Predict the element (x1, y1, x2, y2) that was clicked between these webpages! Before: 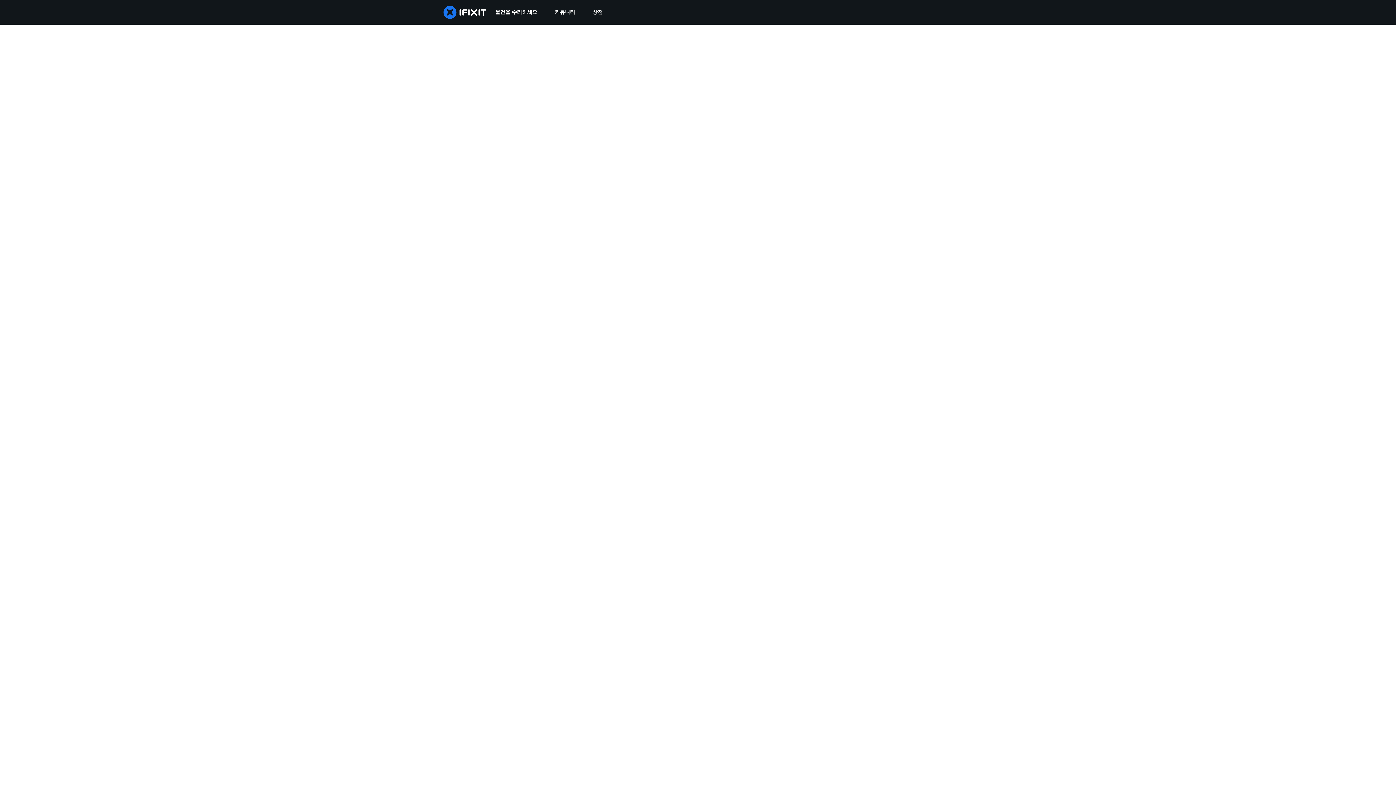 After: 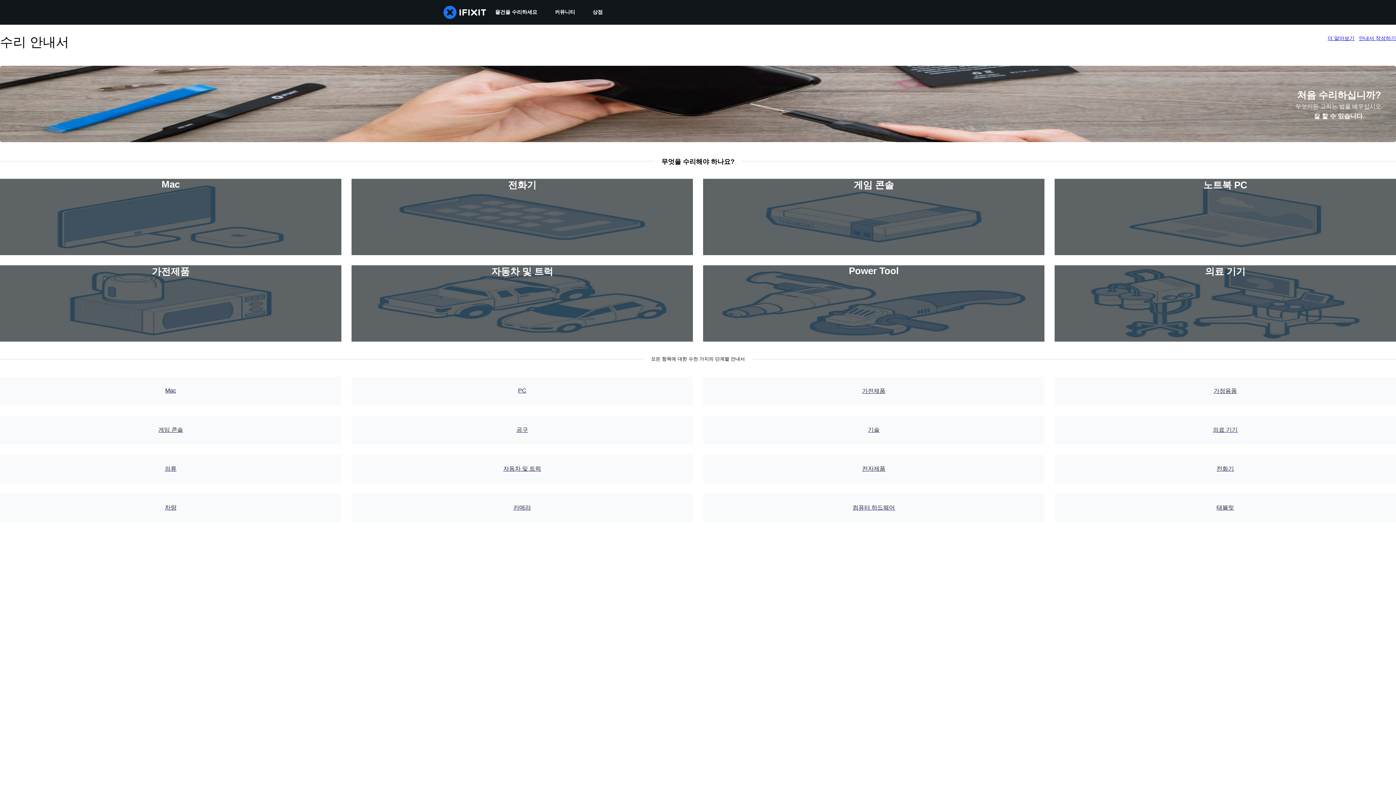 Action: label: 물건을 수리하세요 bbox: (486, 0, 546, 24)